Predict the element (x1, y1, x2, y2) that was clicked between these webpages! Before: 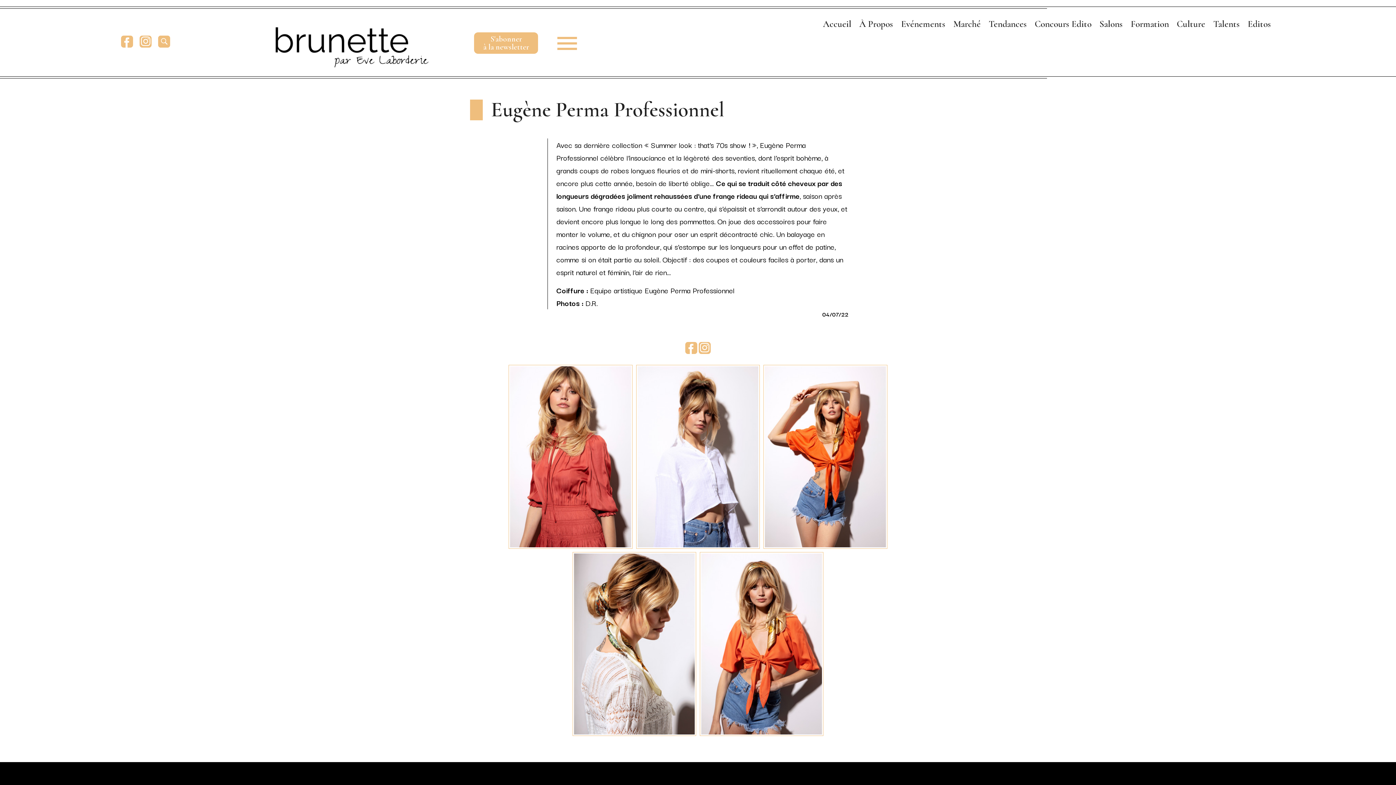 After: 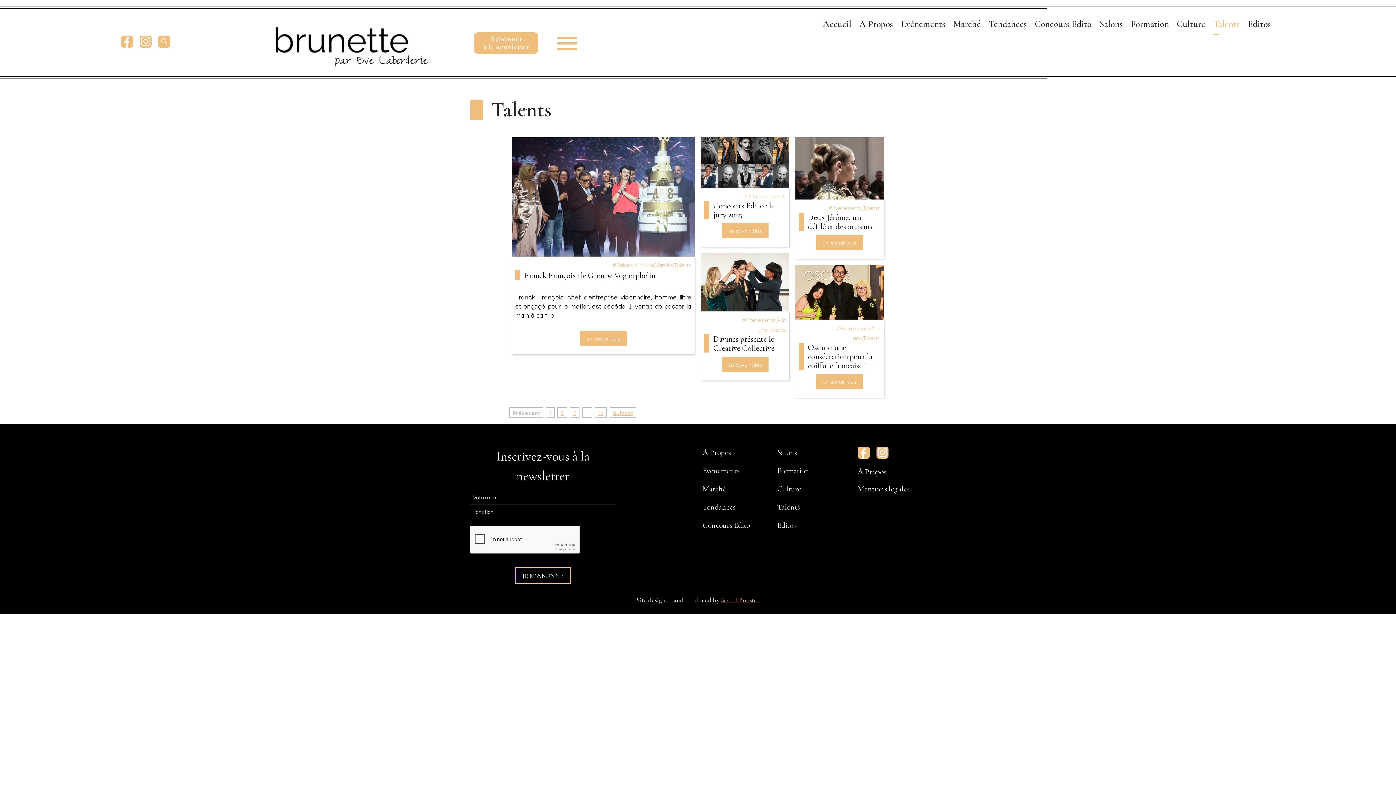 Action: label: Talents bbox: (1209, 17, 1244, 35)